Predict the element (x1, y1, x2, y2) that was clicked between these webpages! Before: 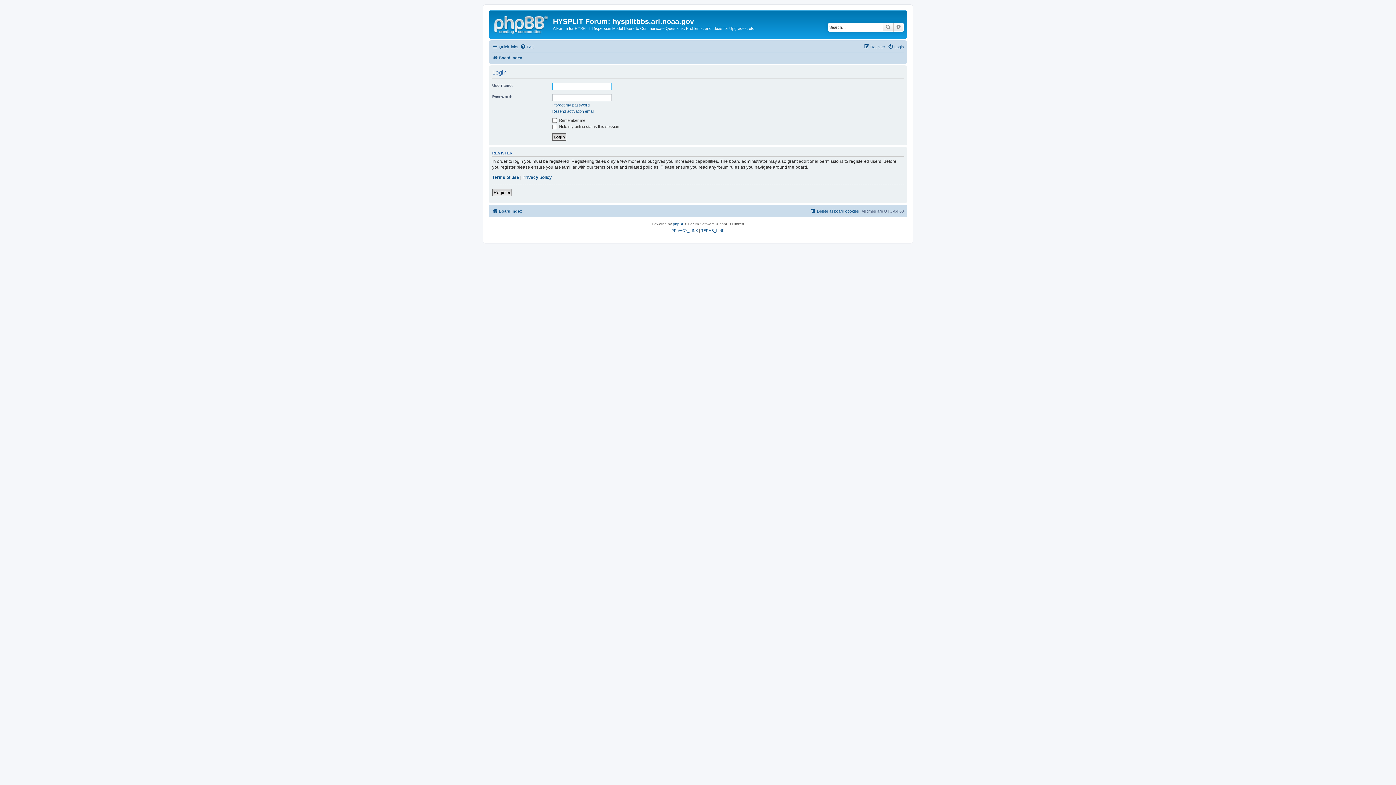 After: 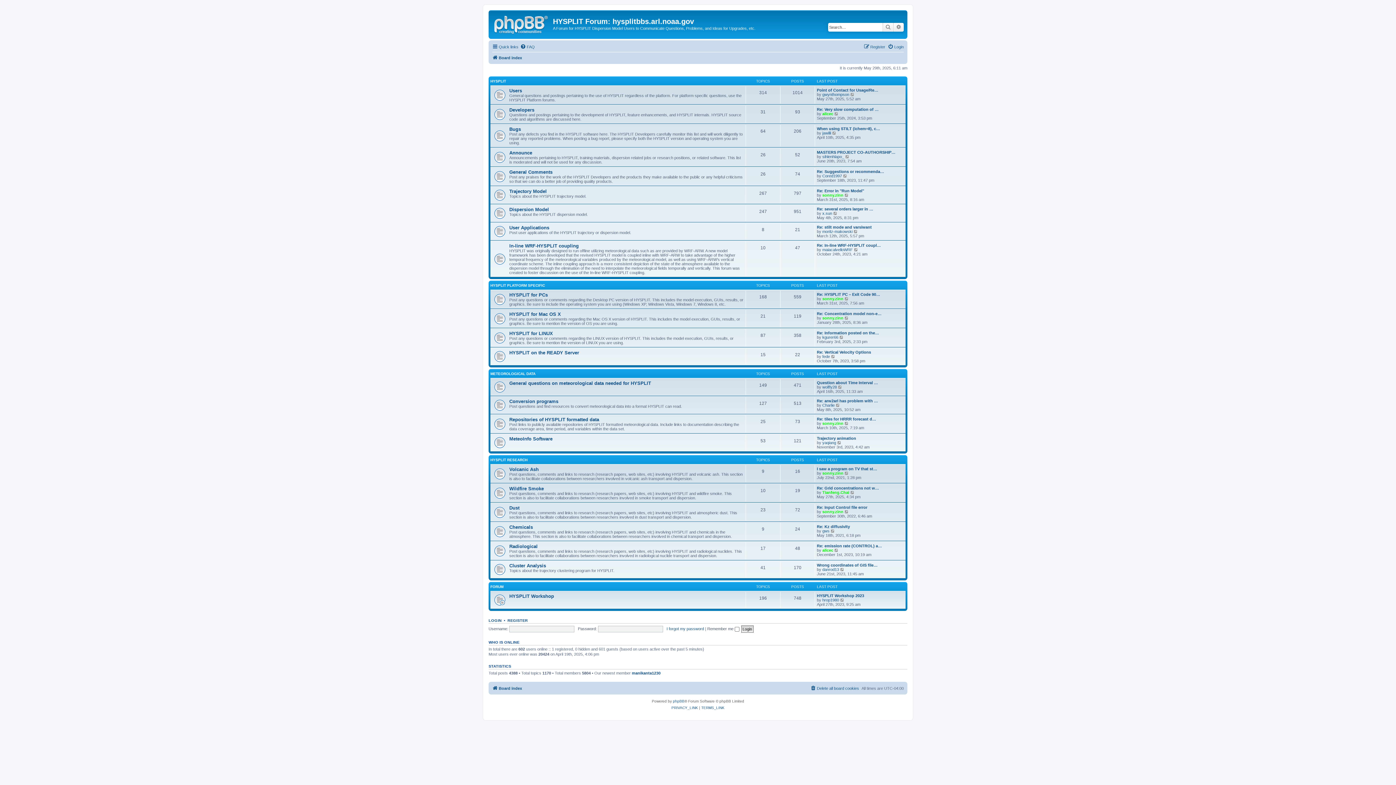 Action: bbox: (490, 12, 553, 35)